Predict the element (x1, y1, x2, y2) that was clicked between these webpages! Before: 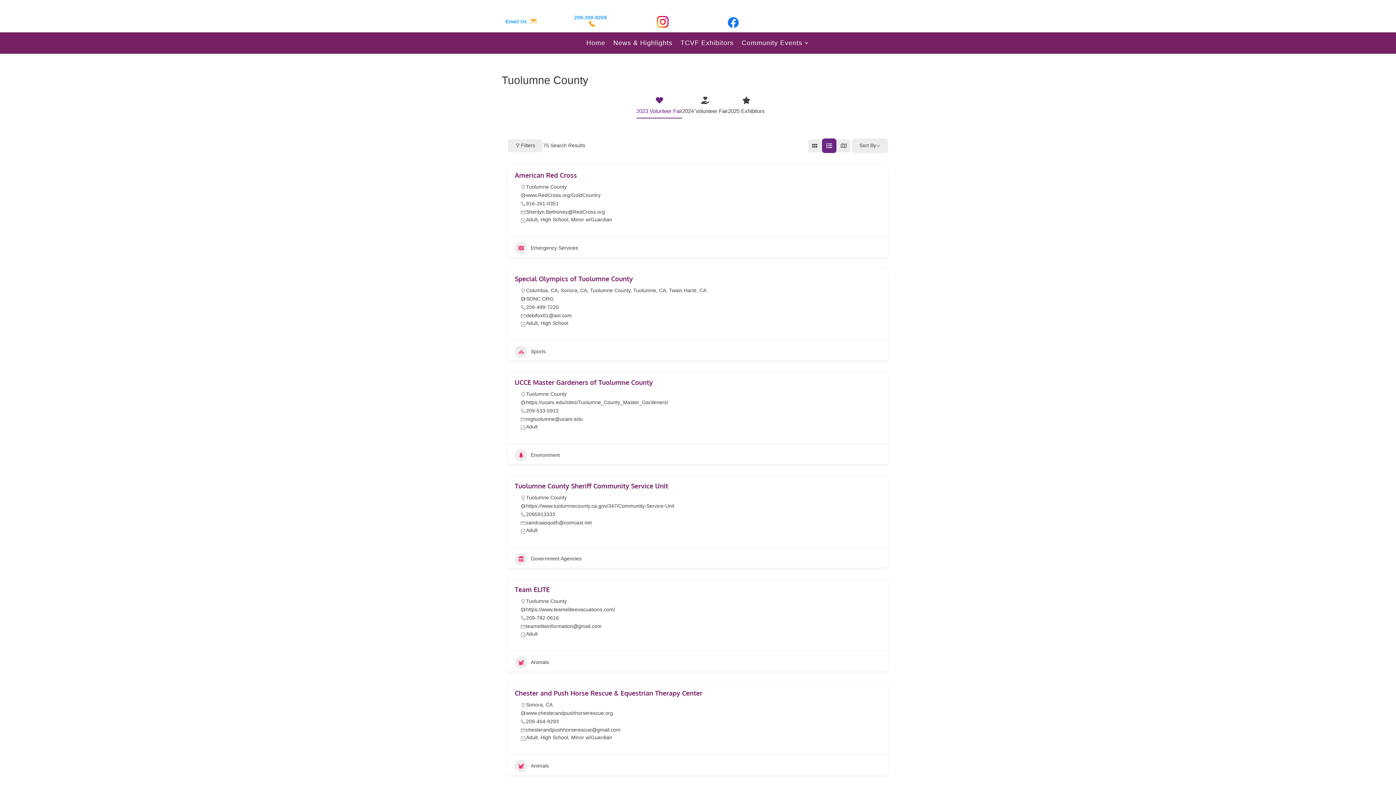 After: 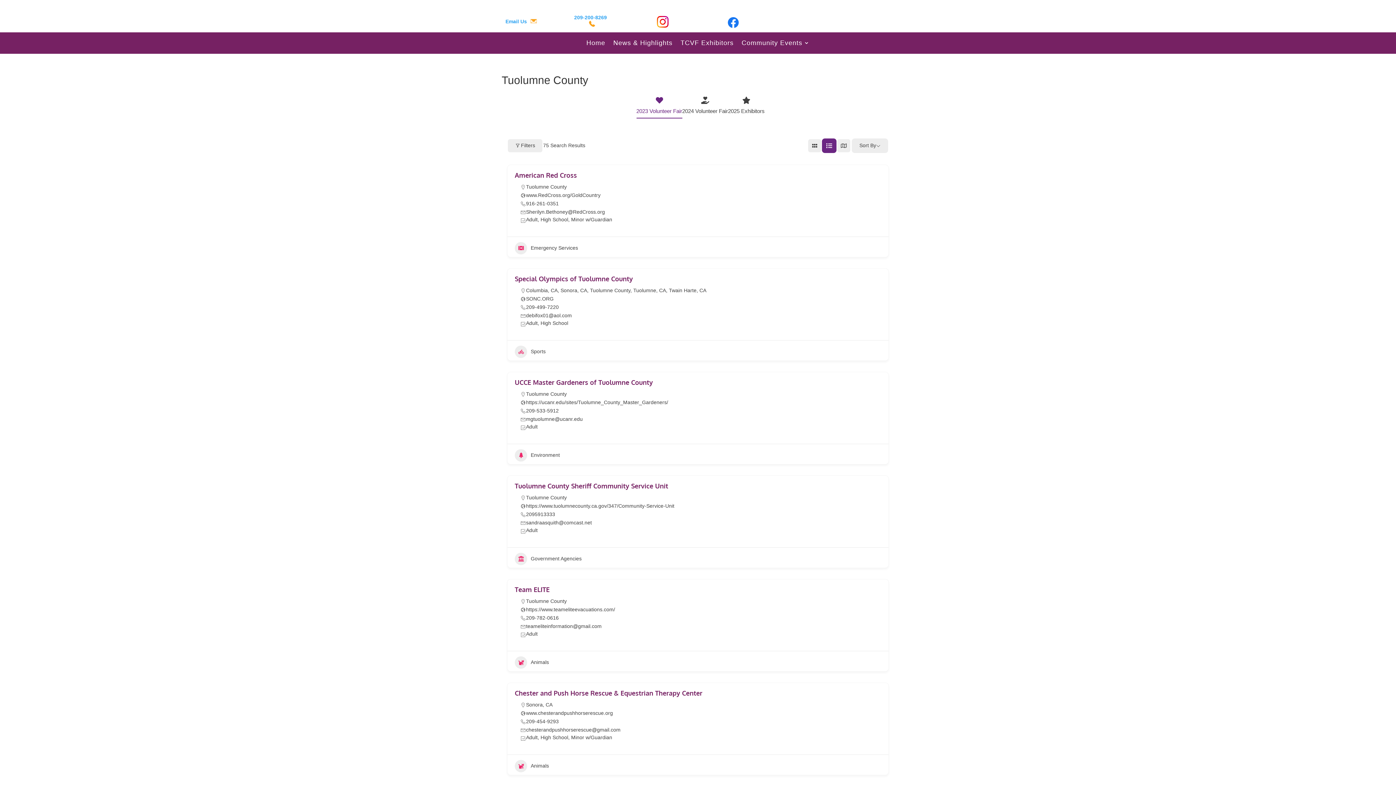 Action: bbox: (526, 398, 668, 406) label: https://ucanr.edu/sites/Tuolumne_County_Master_Gardeners/